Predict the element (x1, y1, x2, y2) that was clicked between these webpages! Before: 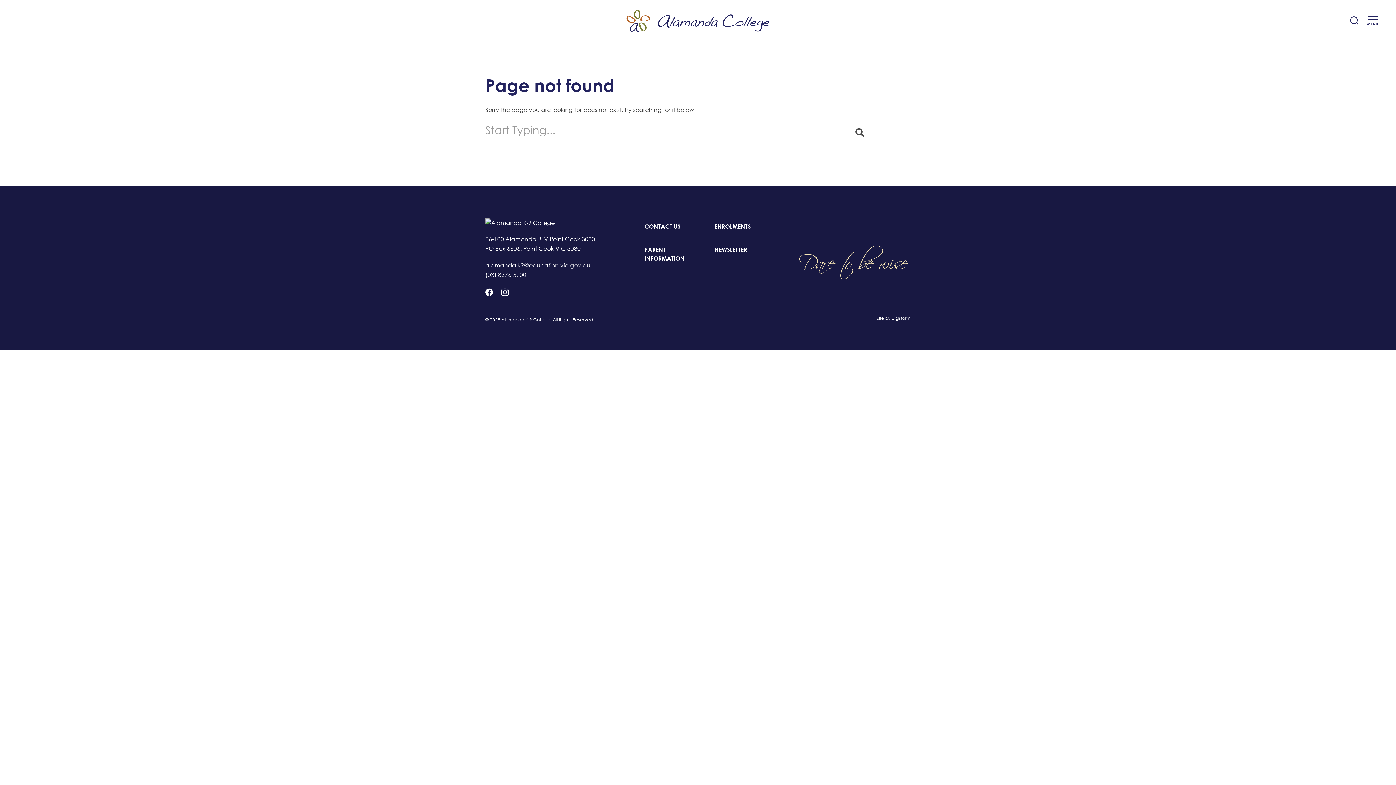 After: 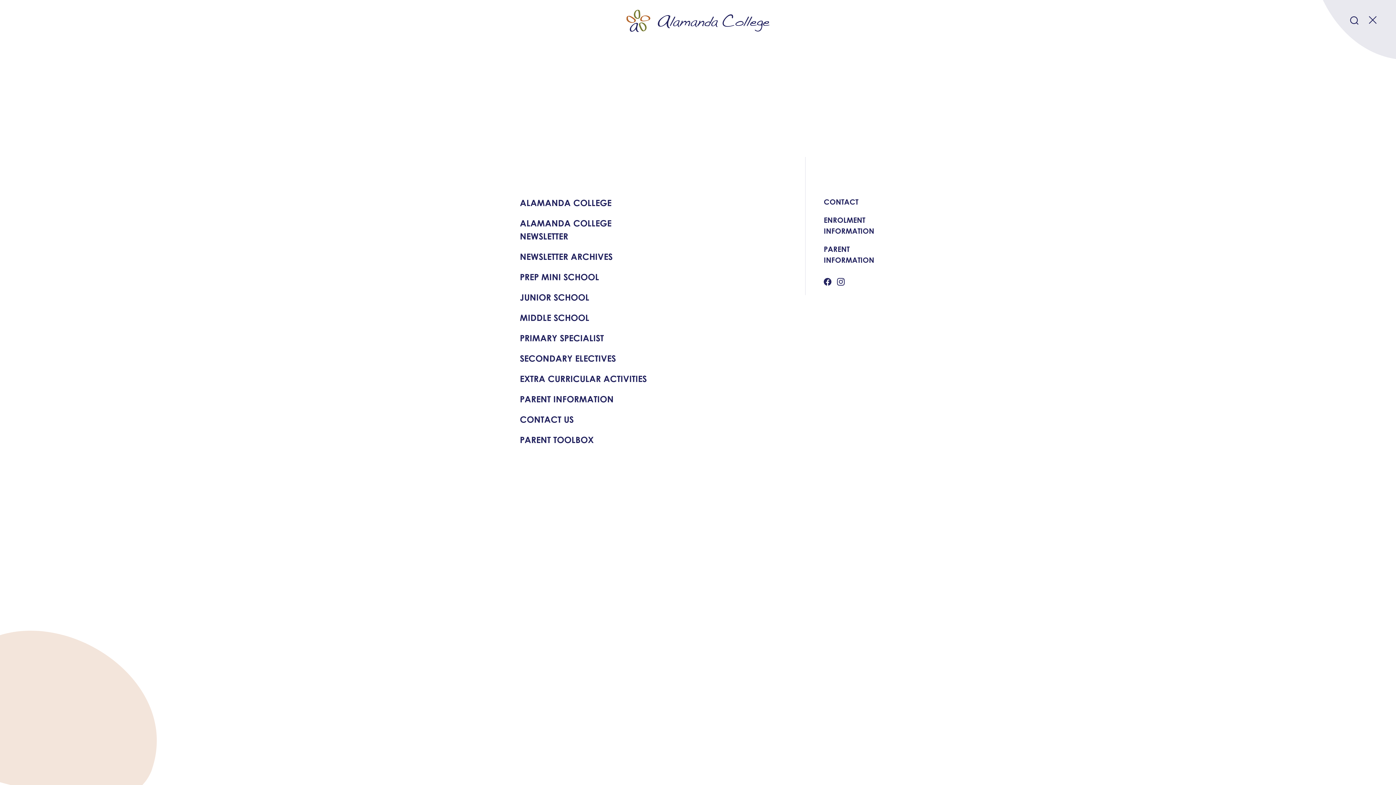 Action: bbox: (1367, 16, 1378, 25)